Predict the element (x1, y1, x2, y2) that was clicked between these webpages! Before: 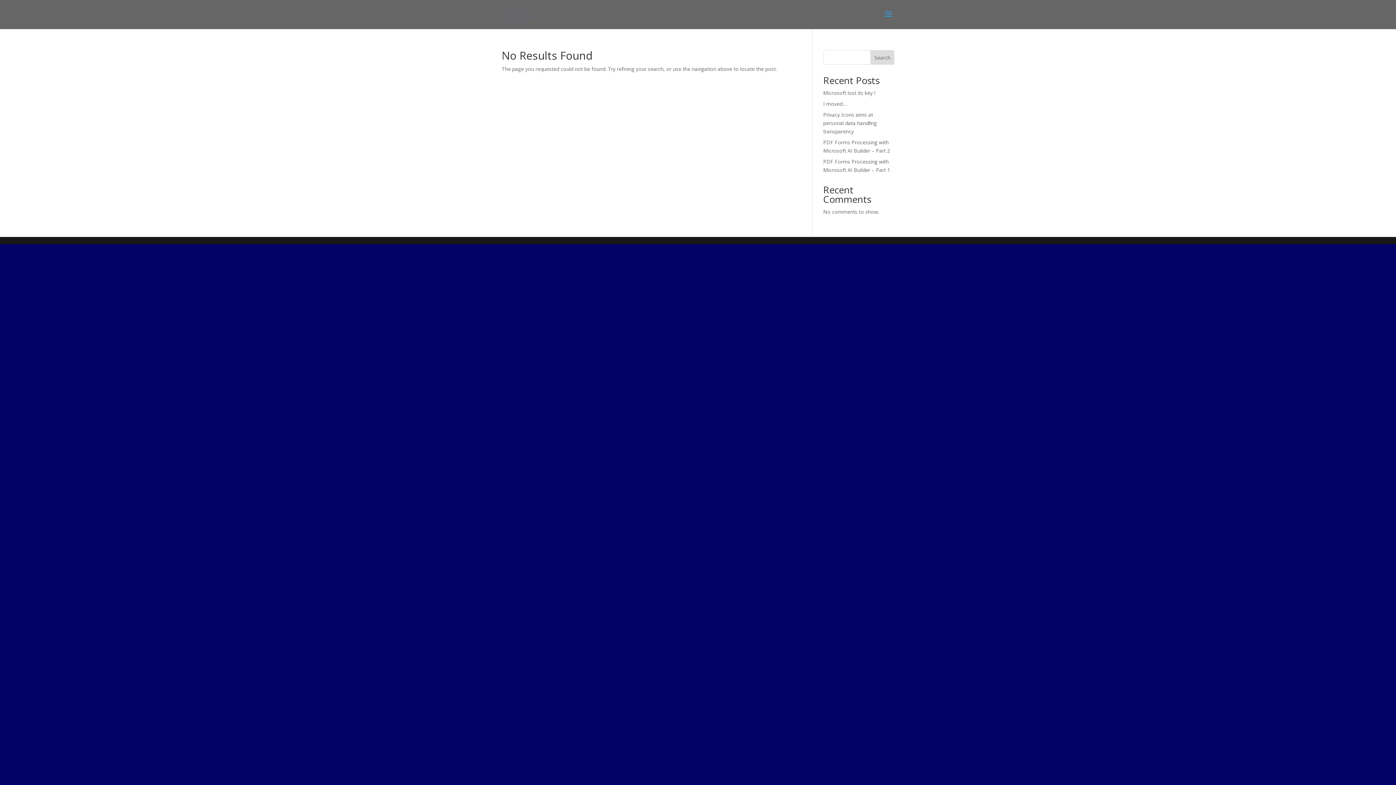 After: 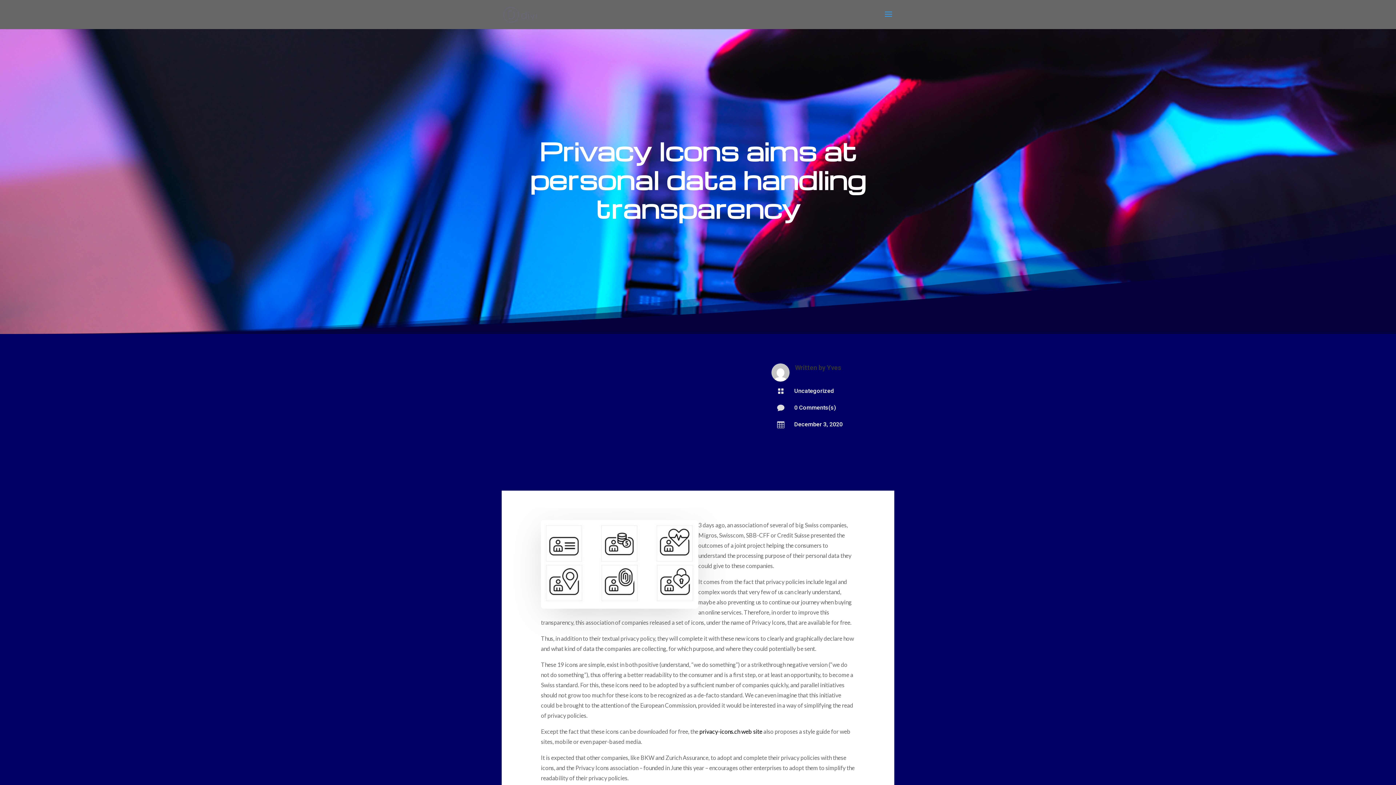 Action: label: Privacy Icons aims at personal data handling transparency bbox: (823, 111, 876, 134)